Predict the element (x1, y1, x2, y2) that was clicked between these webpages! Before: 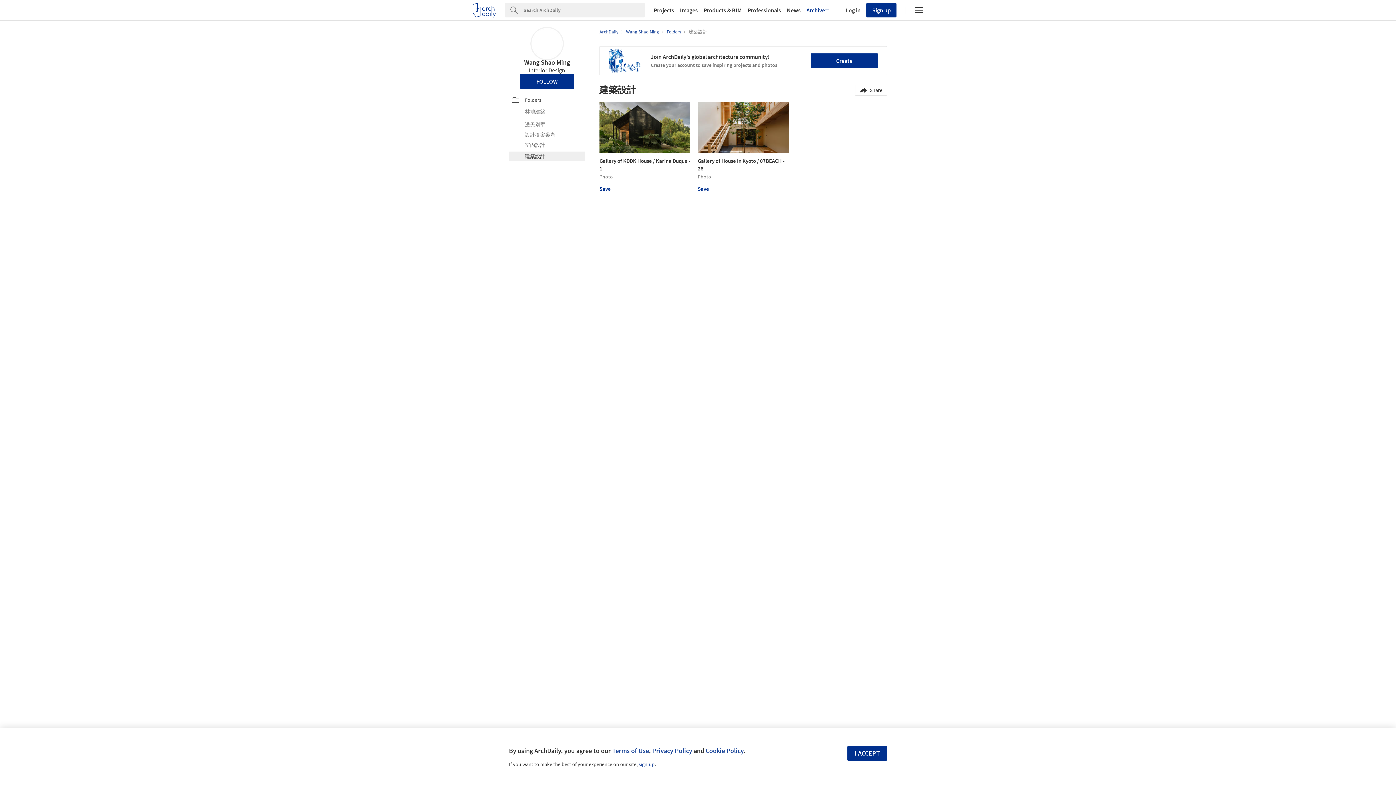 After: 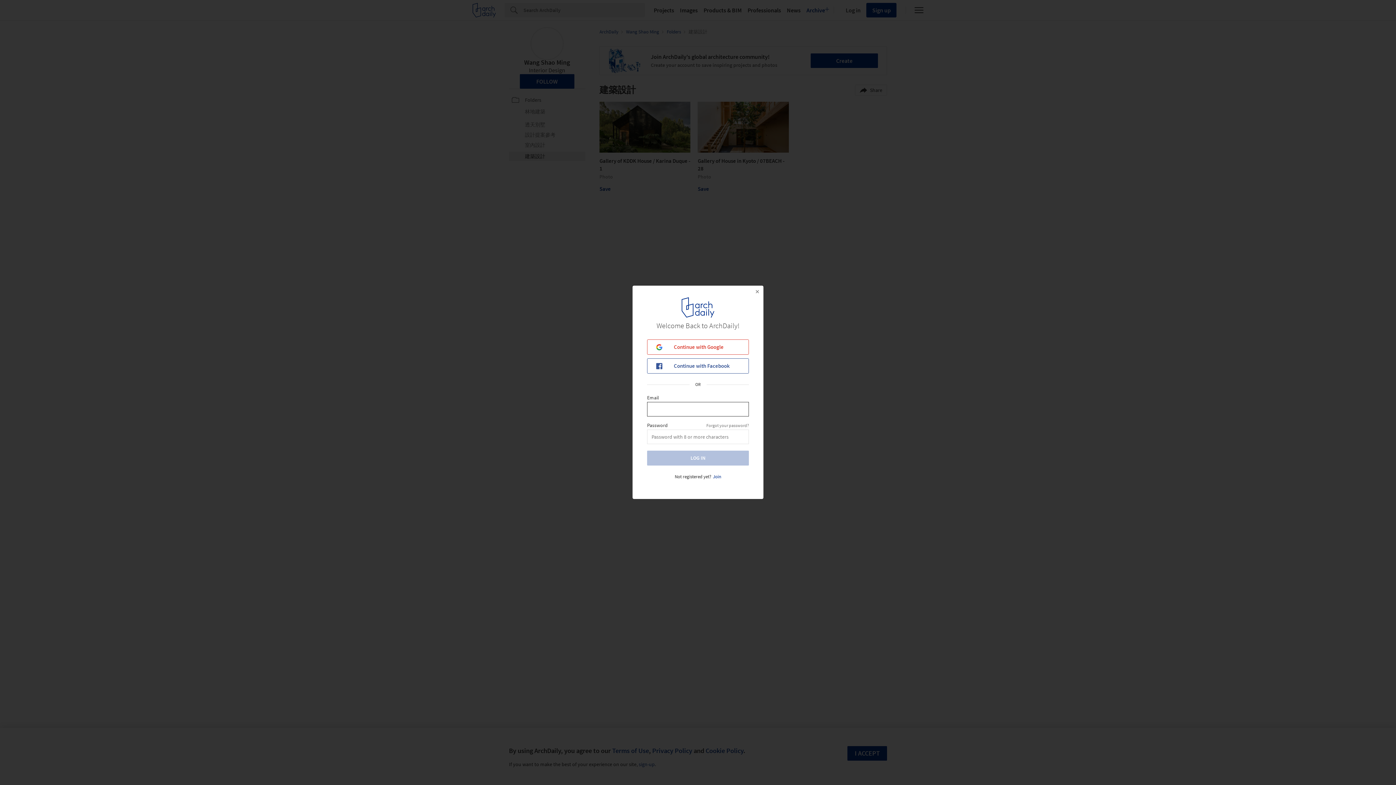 Action: bbox: (843, 6, 860, 13) label: Log in